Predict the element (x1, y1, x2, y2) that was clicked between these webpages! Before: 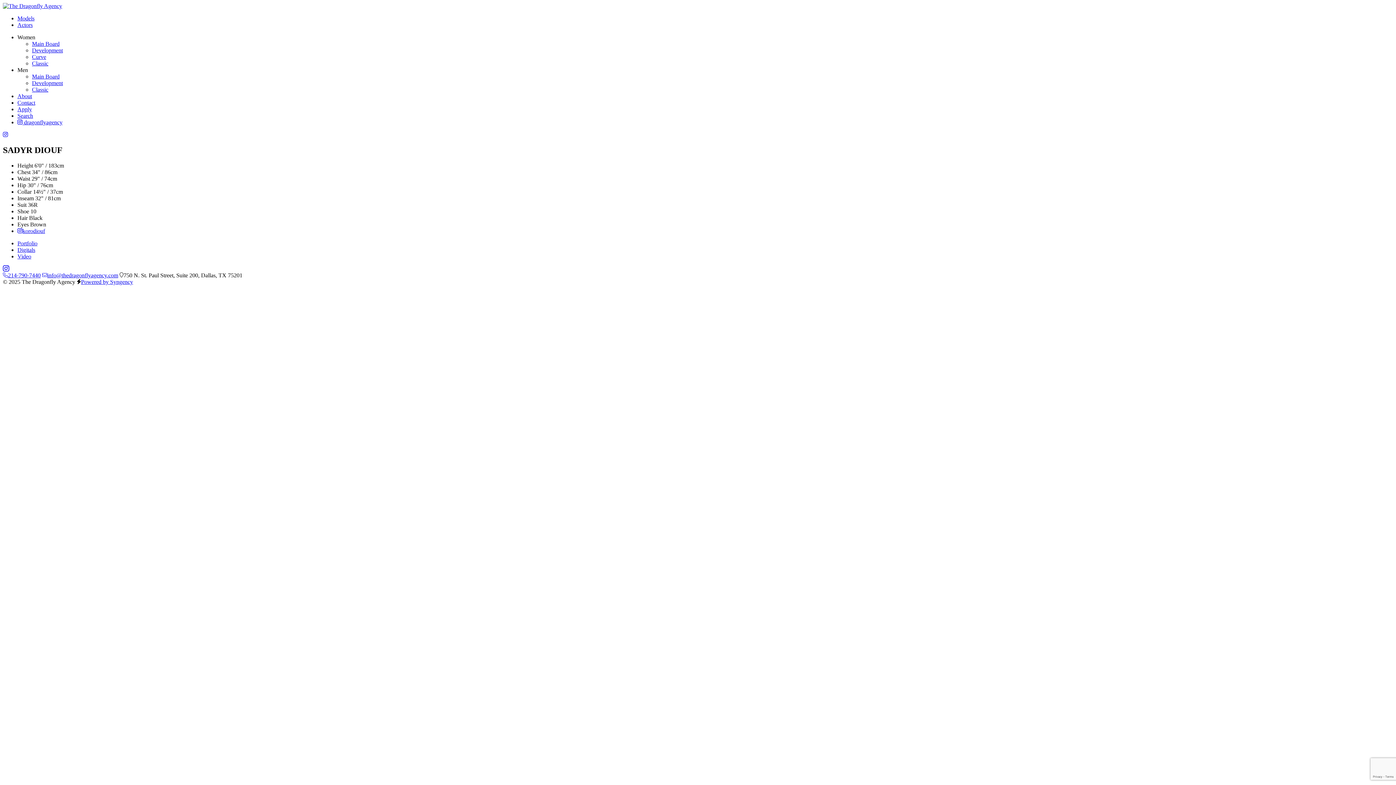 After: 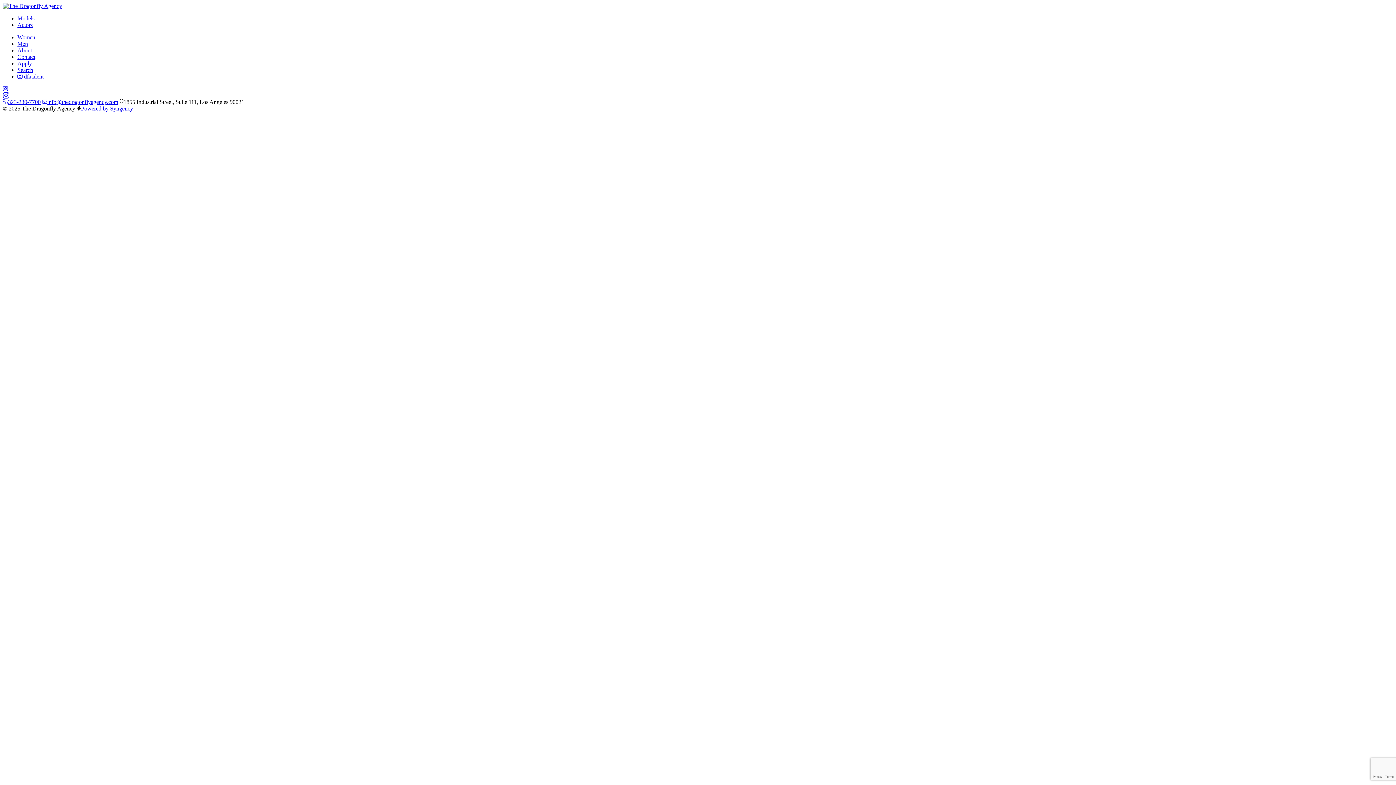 Action: bbox: (17, 21, 32, 28) label: Actors